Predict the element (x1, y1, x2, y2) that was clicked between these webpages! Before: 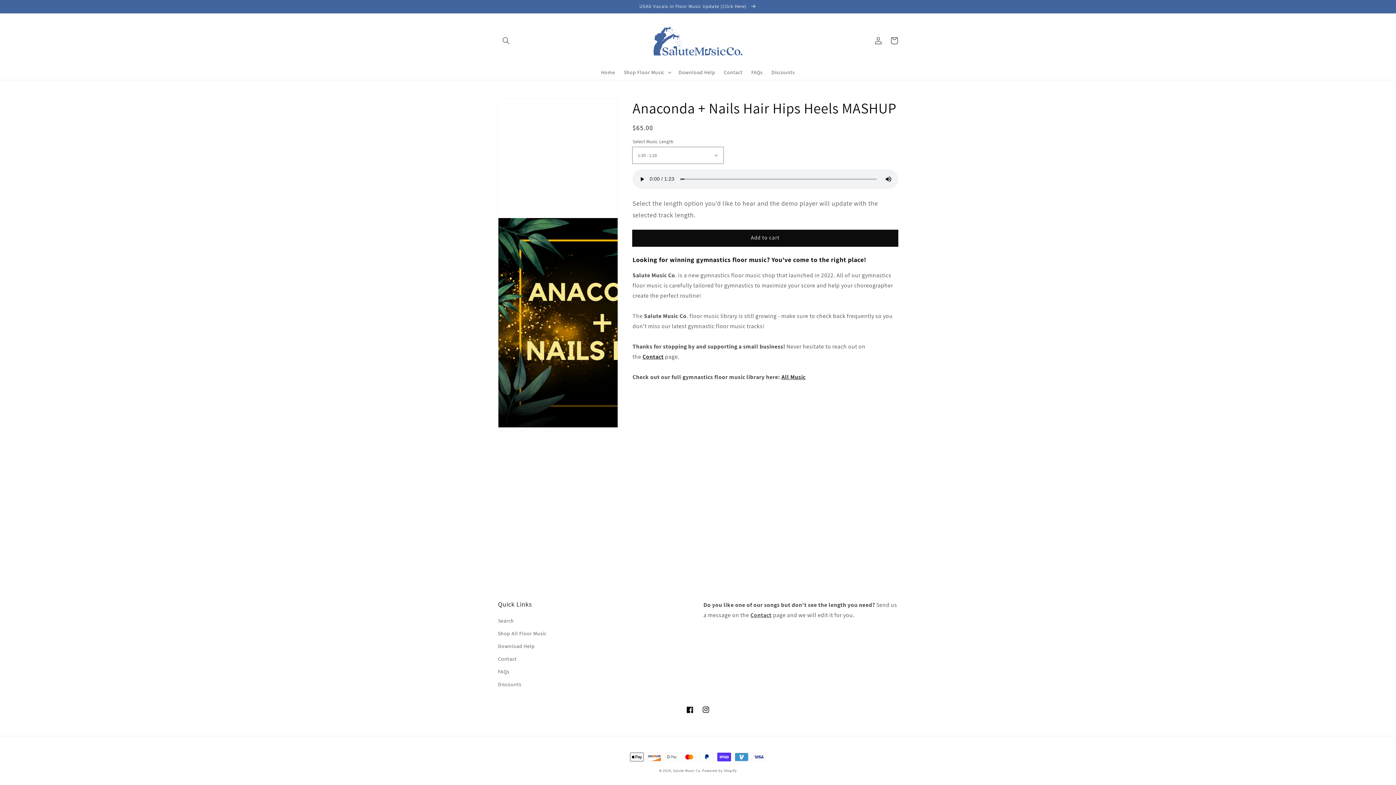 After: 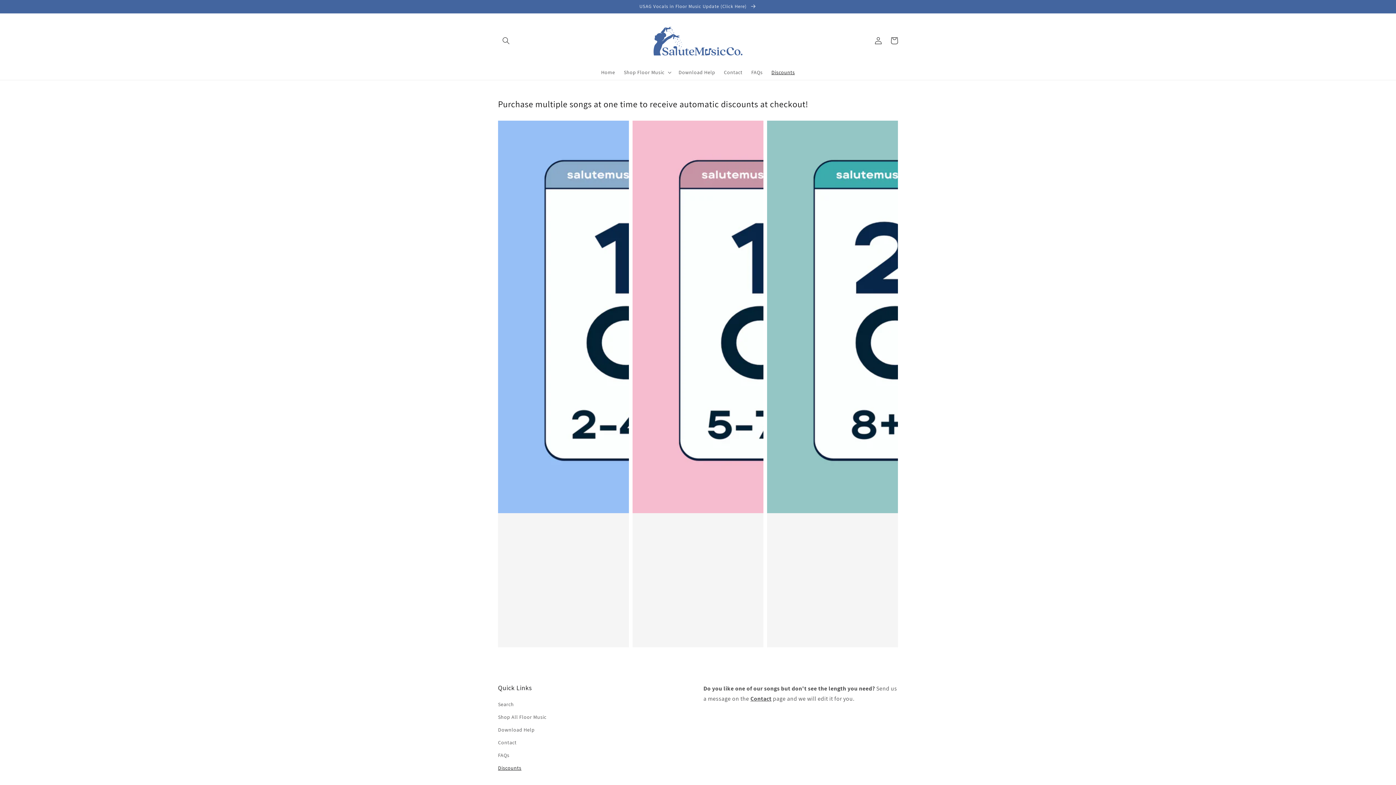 Action: bbox: (498, 678, 521, 691) label: Discounts